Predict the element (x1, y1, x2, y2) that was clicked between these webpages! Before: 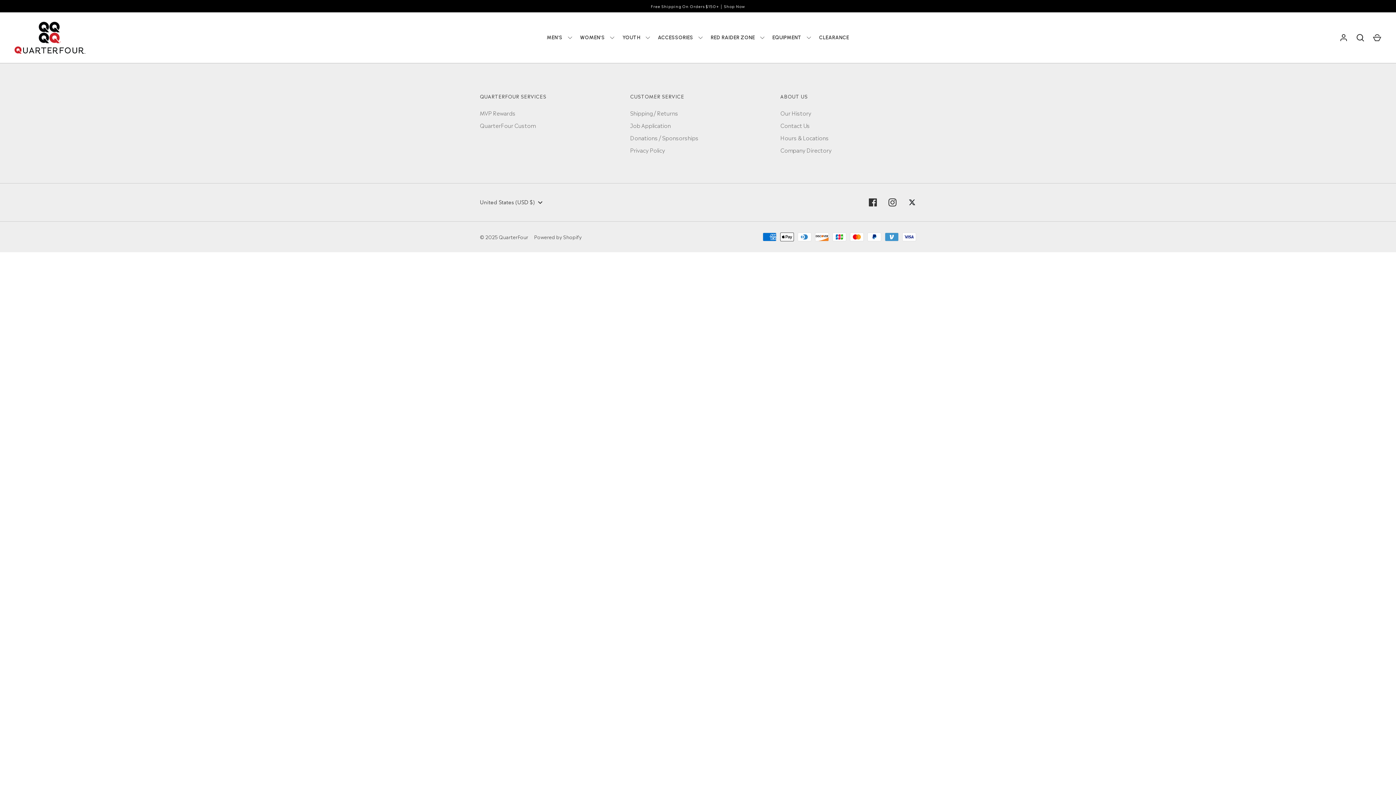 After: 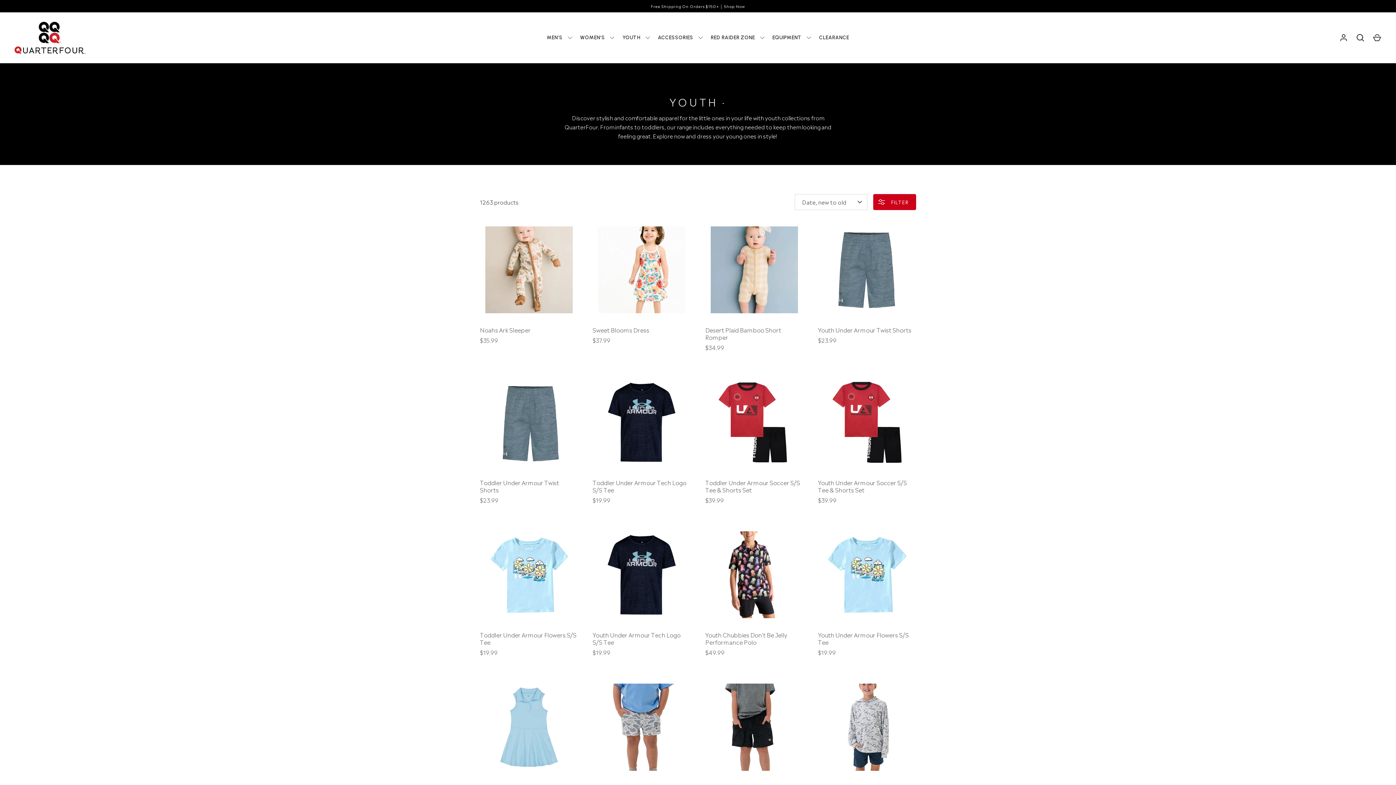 Action: label: YOUTH bbox: (619, 21, 655, 53)